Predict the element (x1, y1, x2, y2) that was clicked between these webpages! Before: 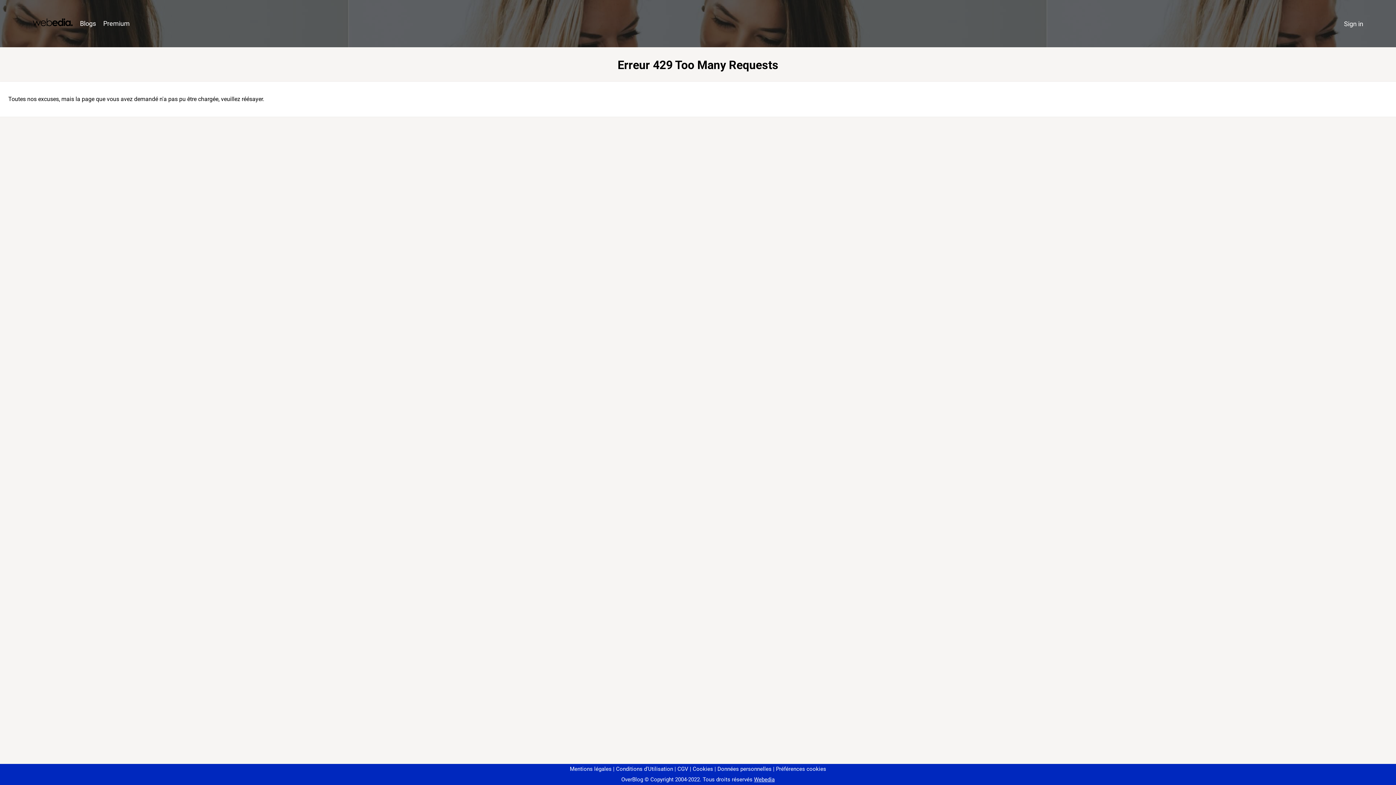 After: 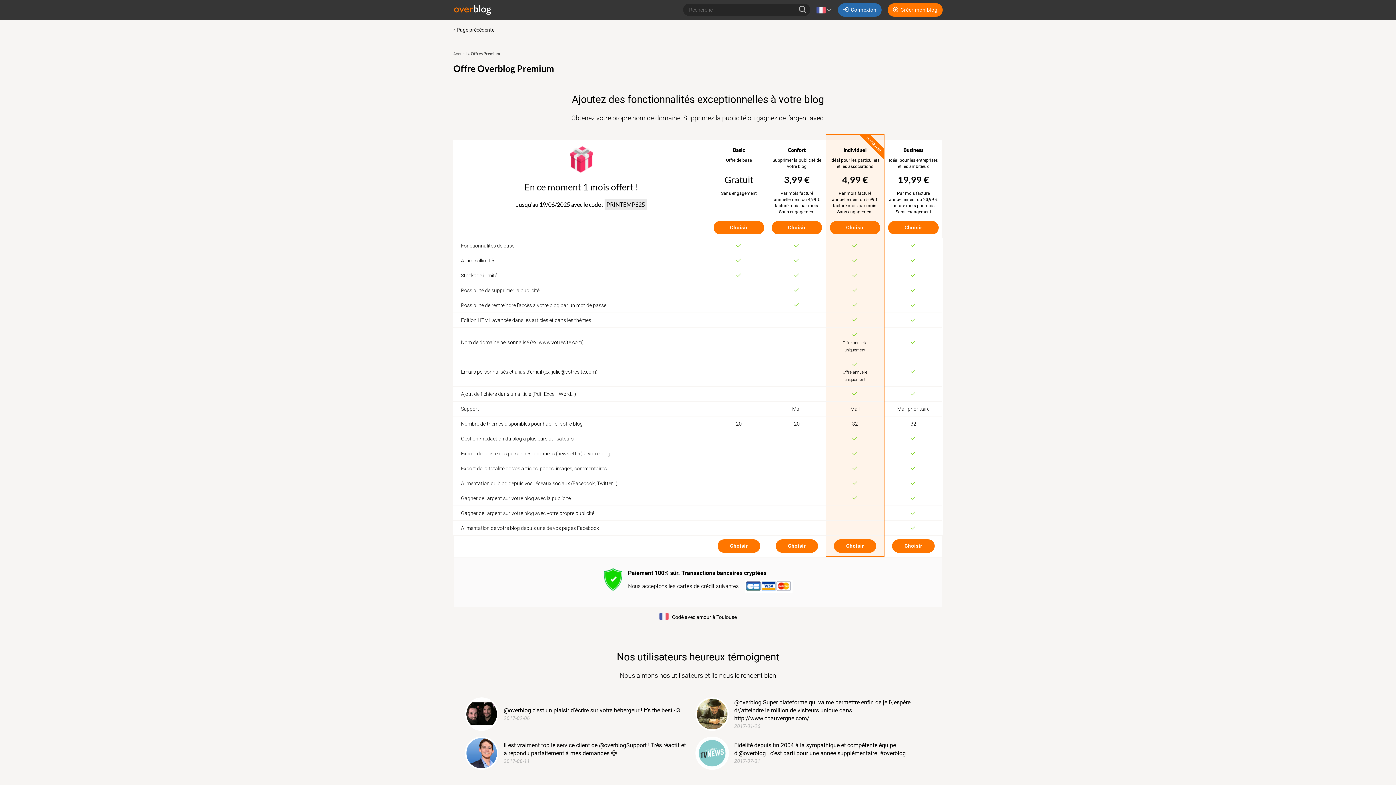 Action: bbox: (99, 16, 133, 31) label: Premium